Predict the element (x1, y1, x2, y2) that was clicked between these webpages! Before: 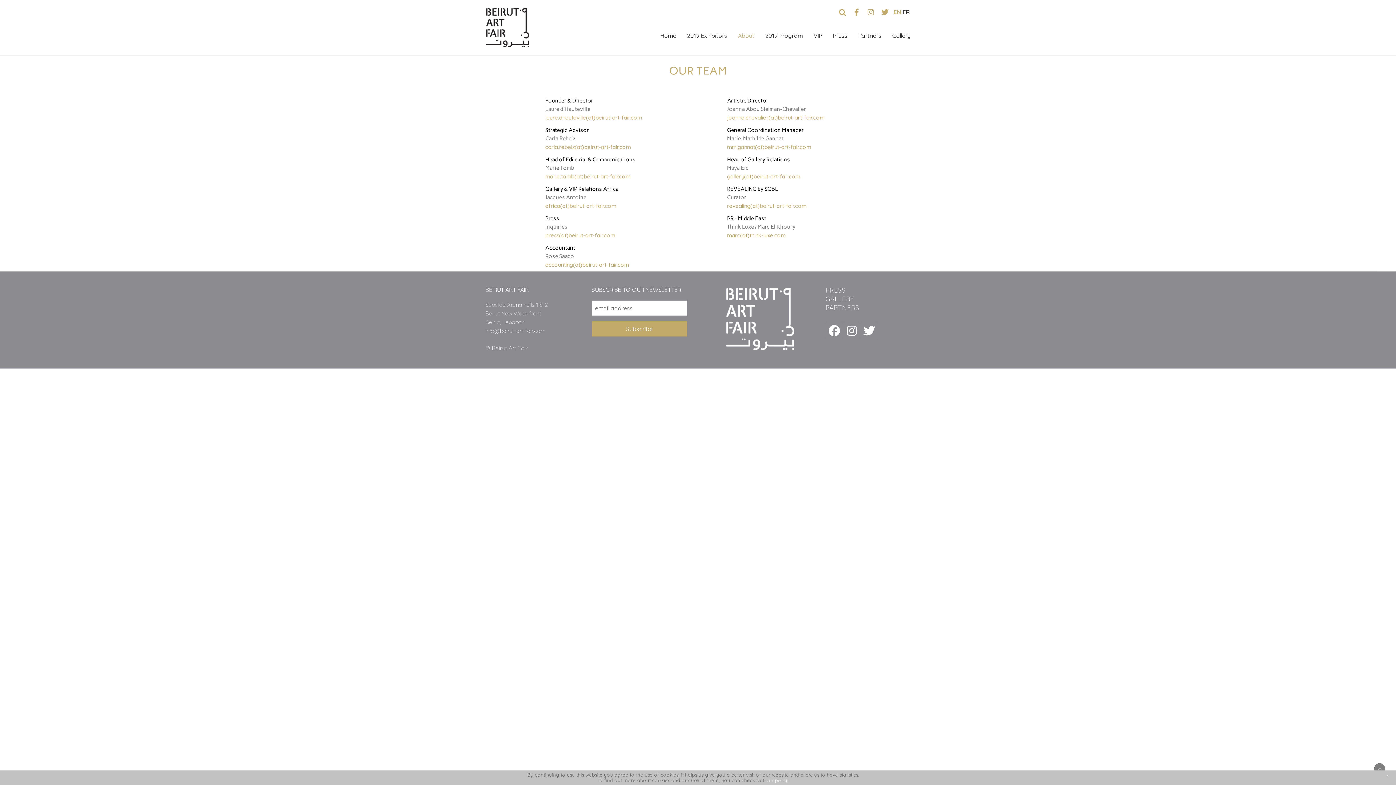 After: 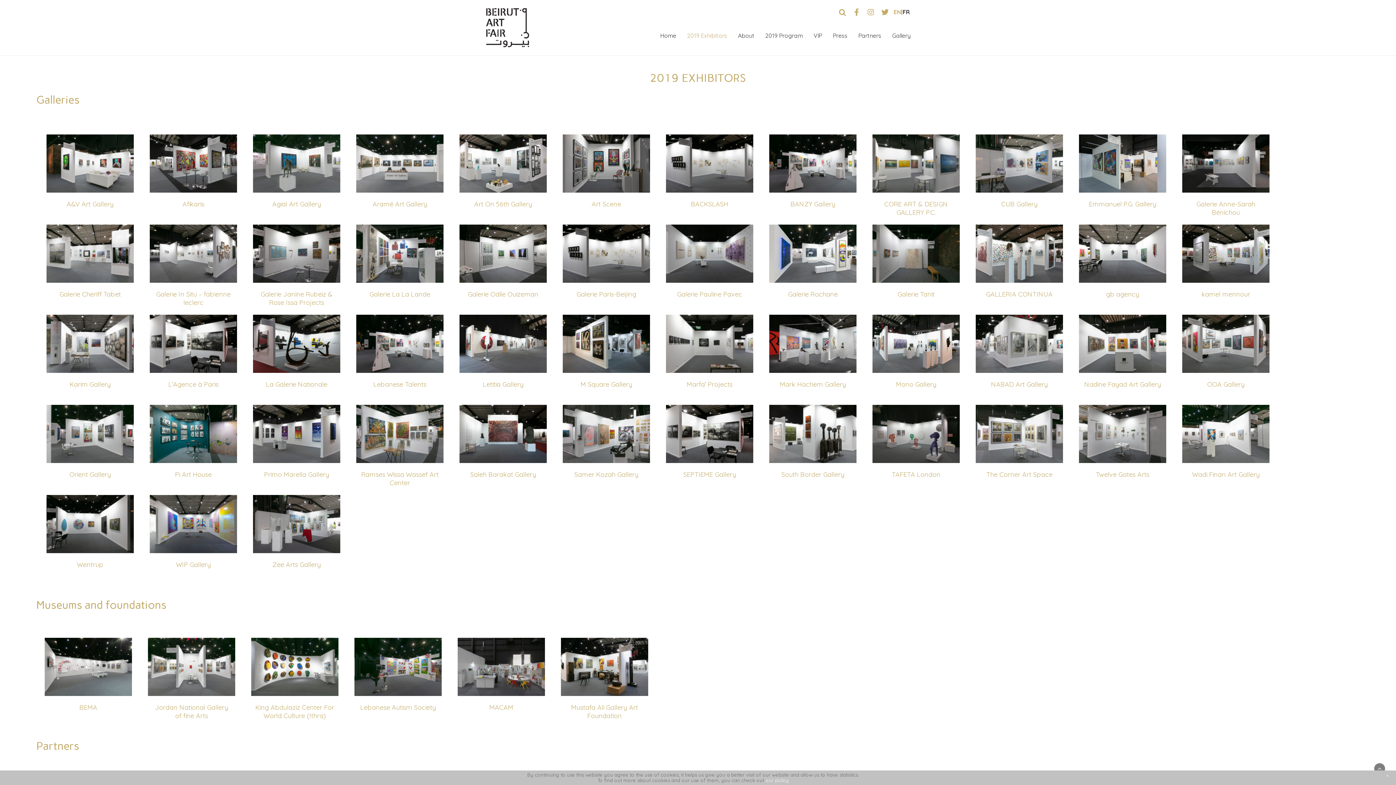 Action: label: 2019 Exhibitors bbox: (681, 24, 732, 46)